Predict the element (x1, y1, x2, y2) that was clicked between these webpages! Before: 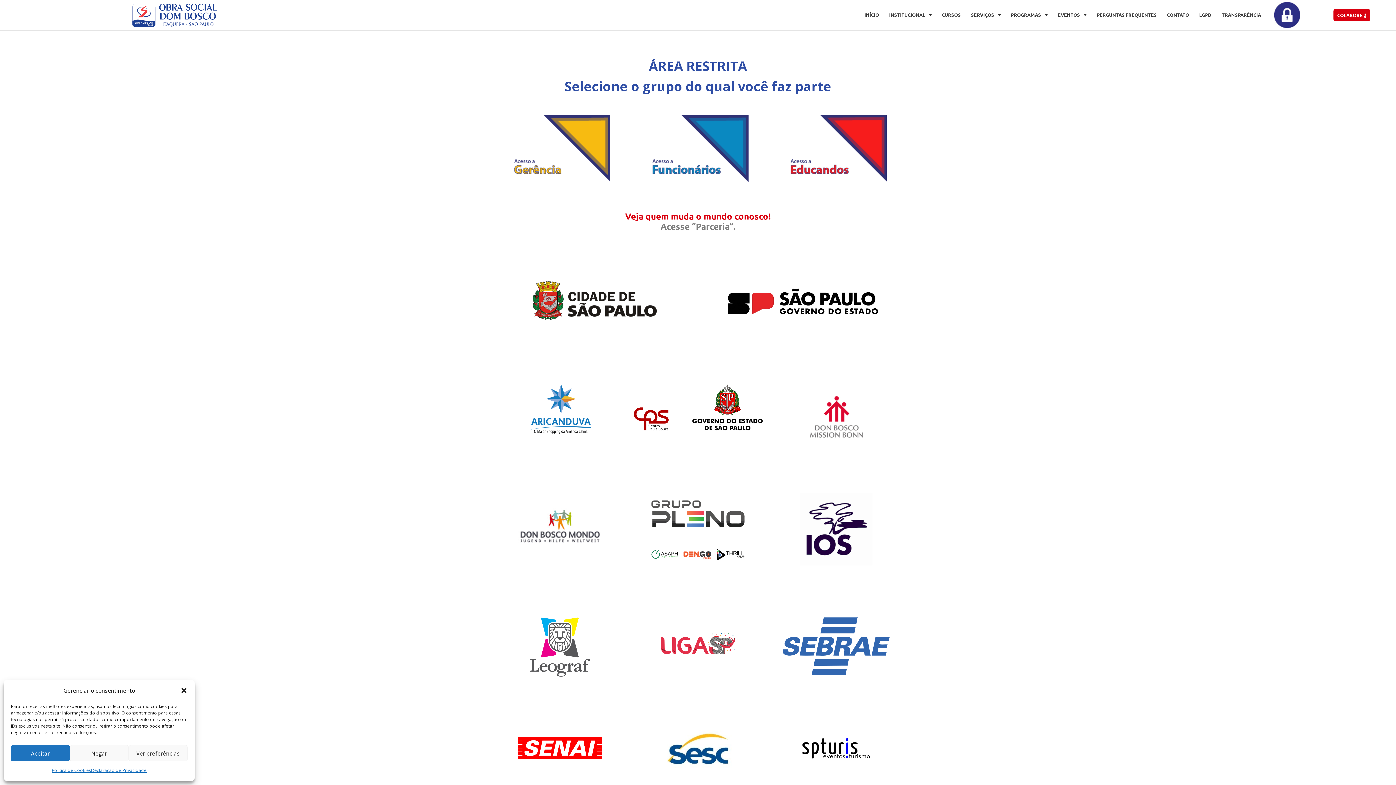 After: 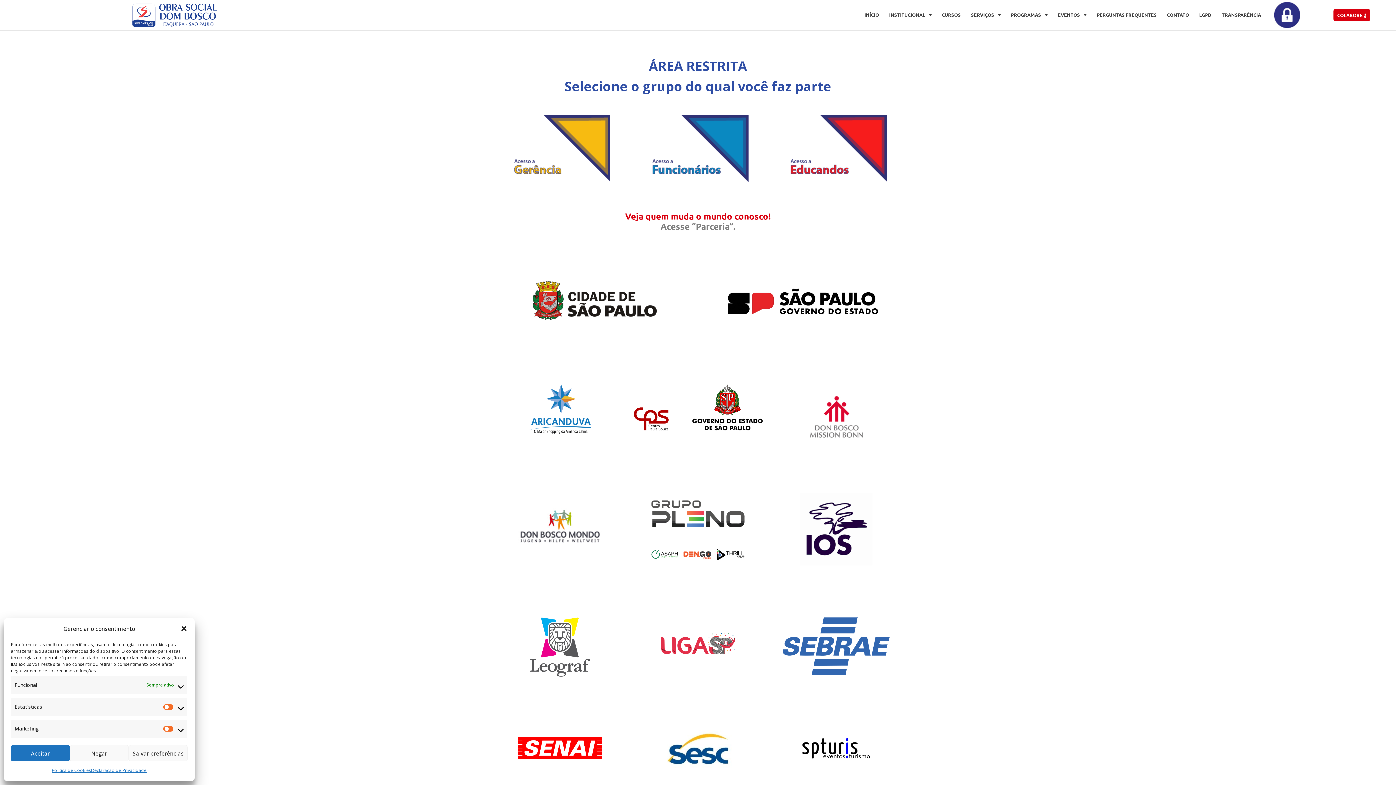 Action: bbox: (128, 745, 187, 761) label: Ver preferências